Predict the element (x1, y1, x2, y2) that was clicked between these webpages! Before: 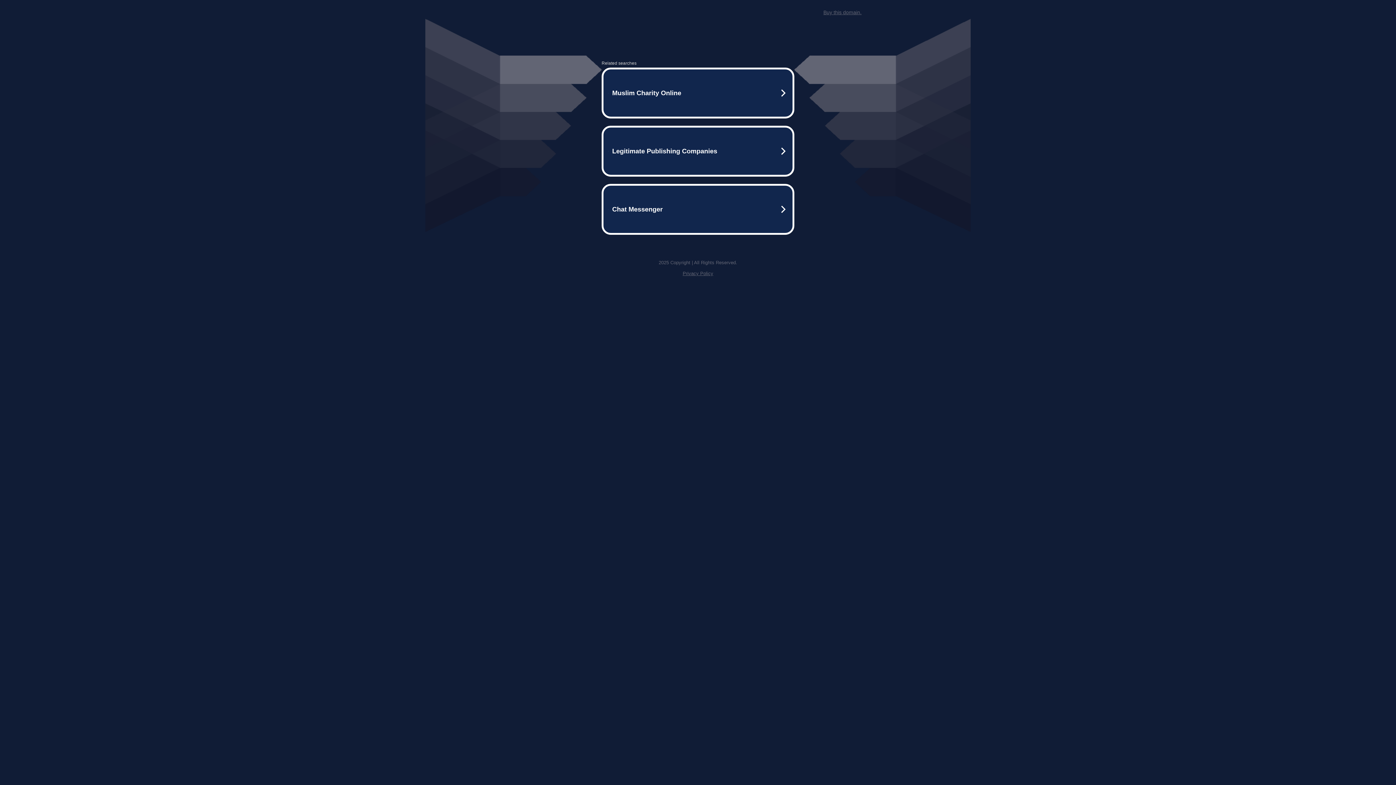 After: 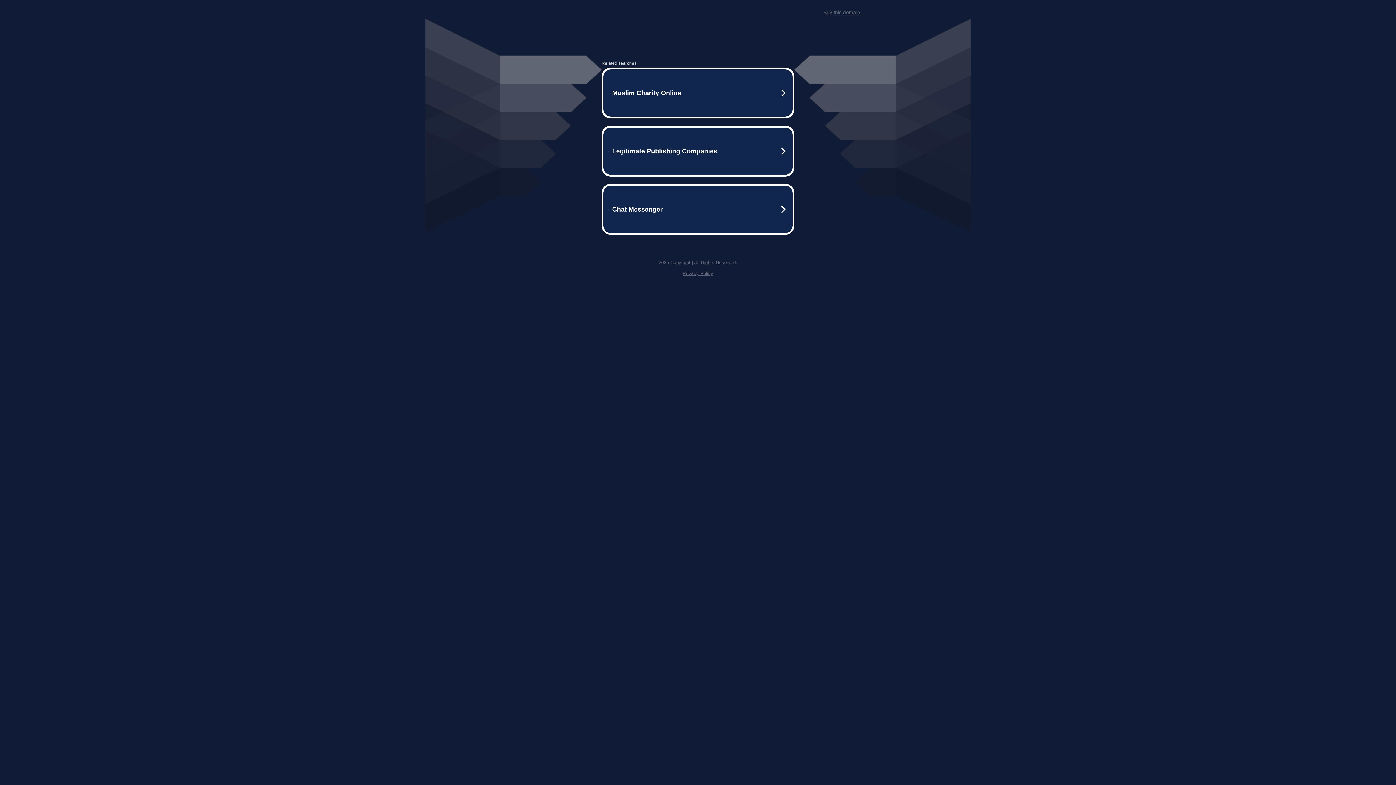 Action: label: Buy this domain. bbox: (823, 9, 861, 15)